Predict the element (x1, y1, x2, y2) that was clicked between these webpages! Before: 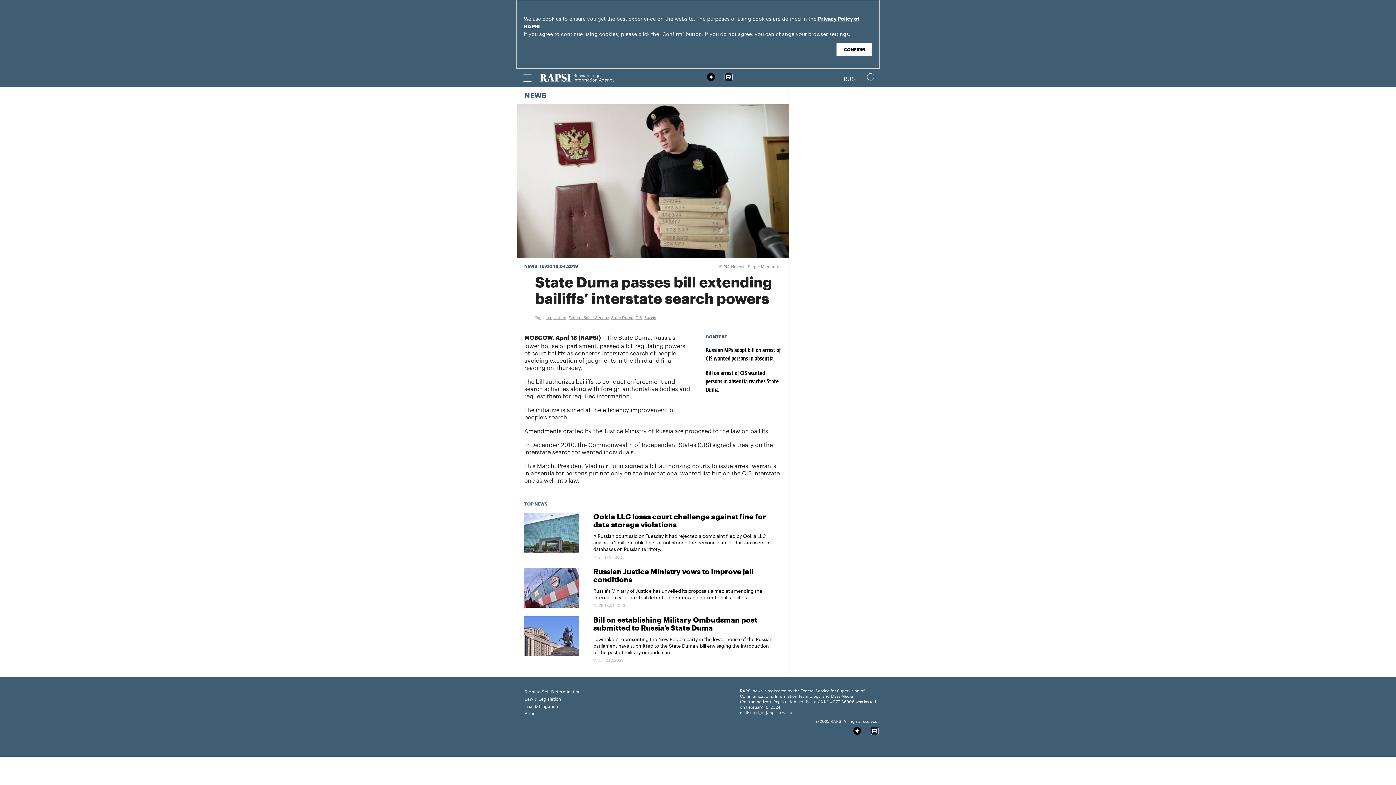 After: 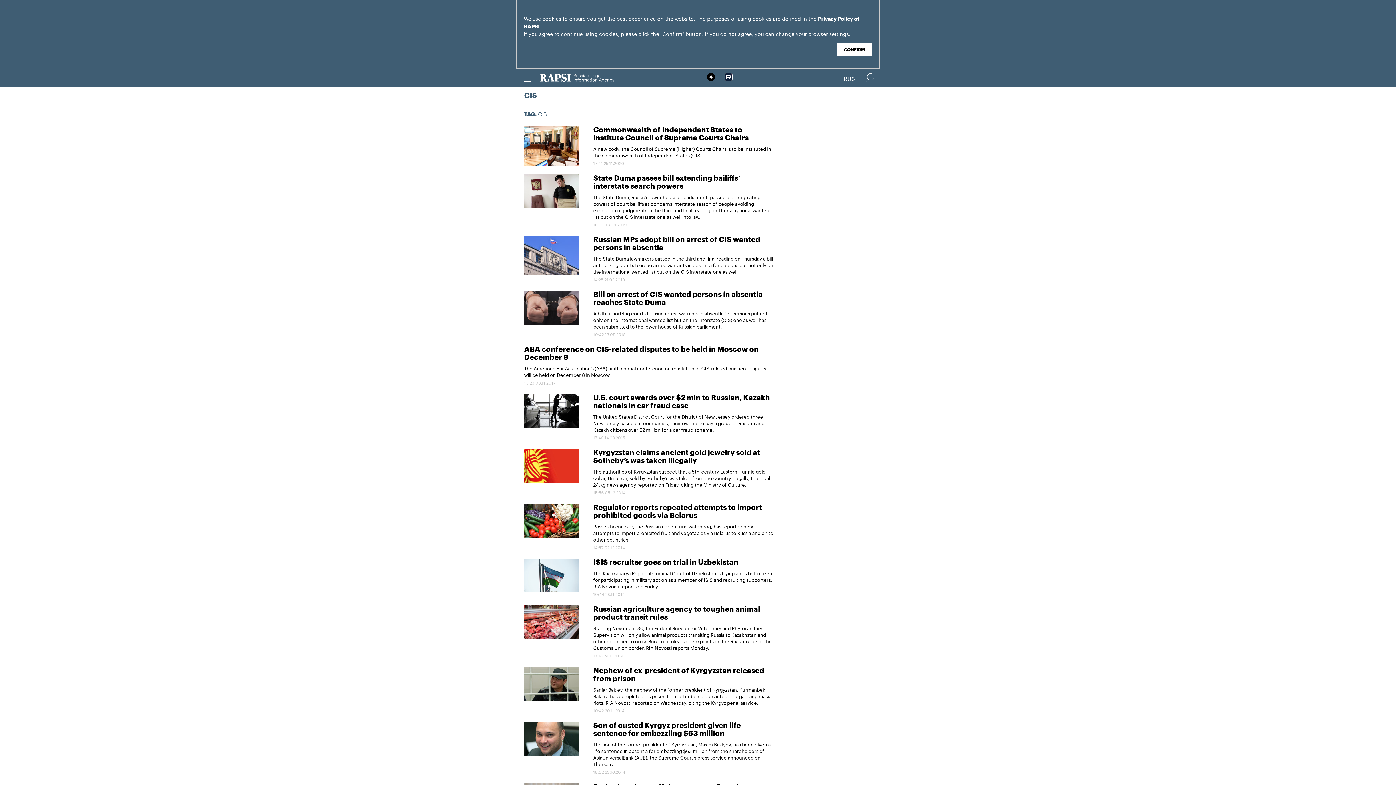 Action: bbox: (635, 313, 642, 320) label: CIS